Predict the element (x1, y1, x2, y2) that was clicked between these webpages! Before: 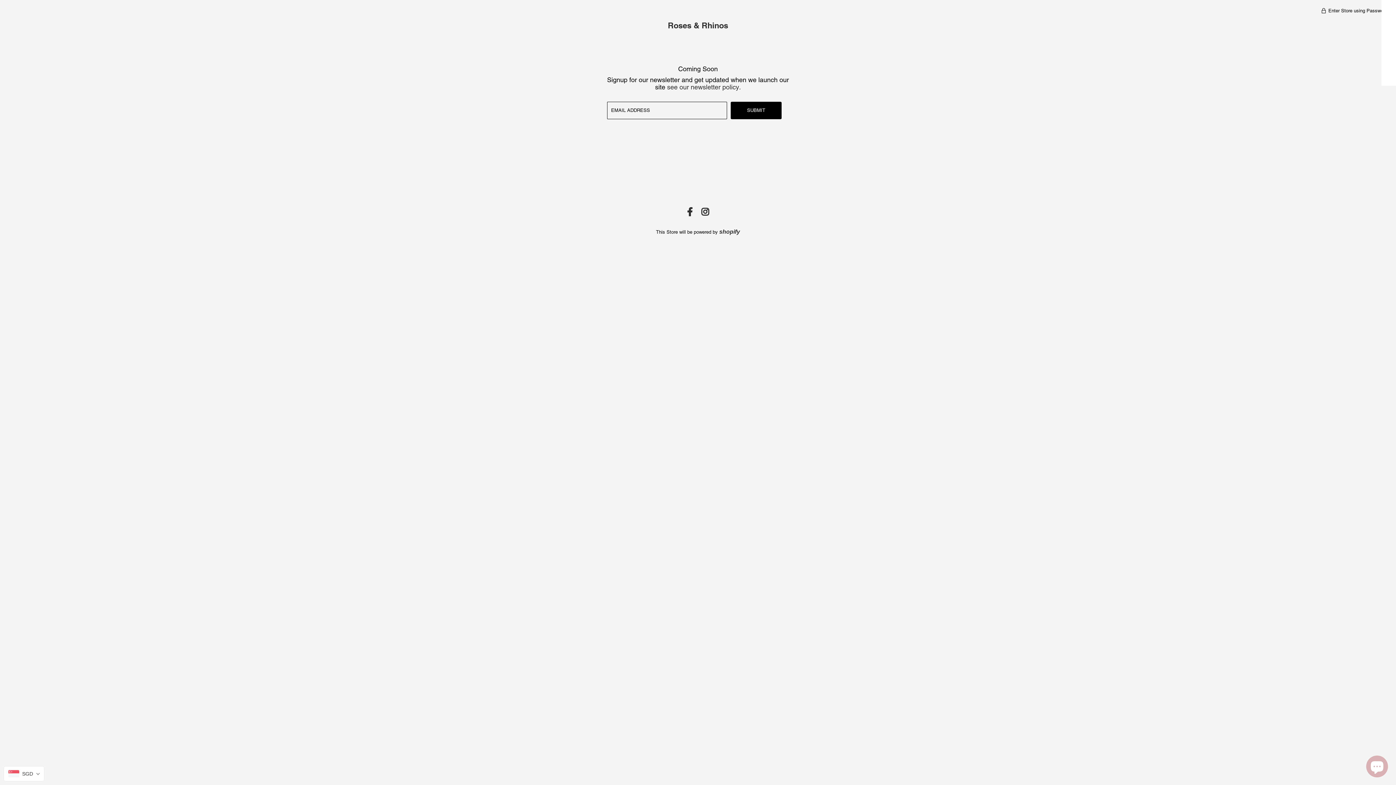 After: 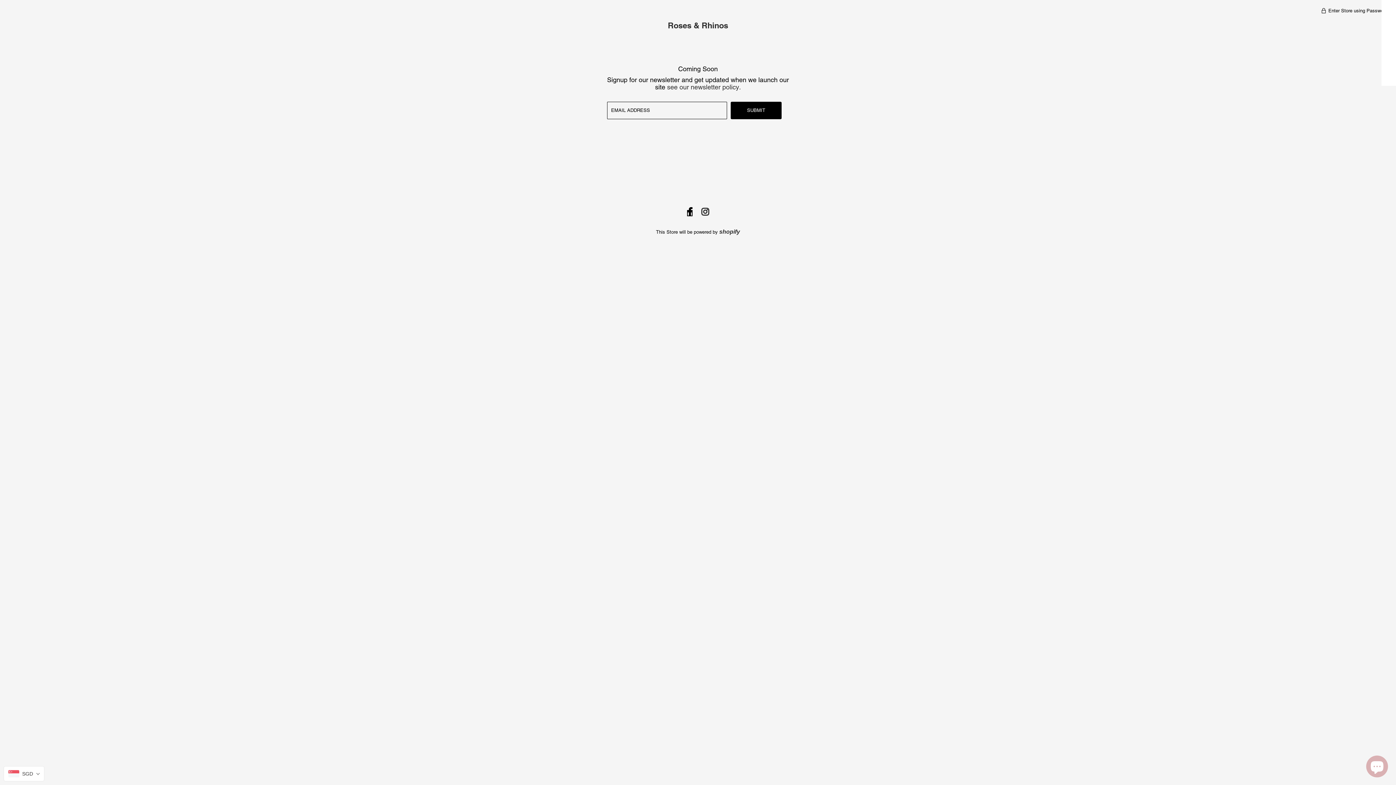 Action: bbox: (687, 210, 692, 216)